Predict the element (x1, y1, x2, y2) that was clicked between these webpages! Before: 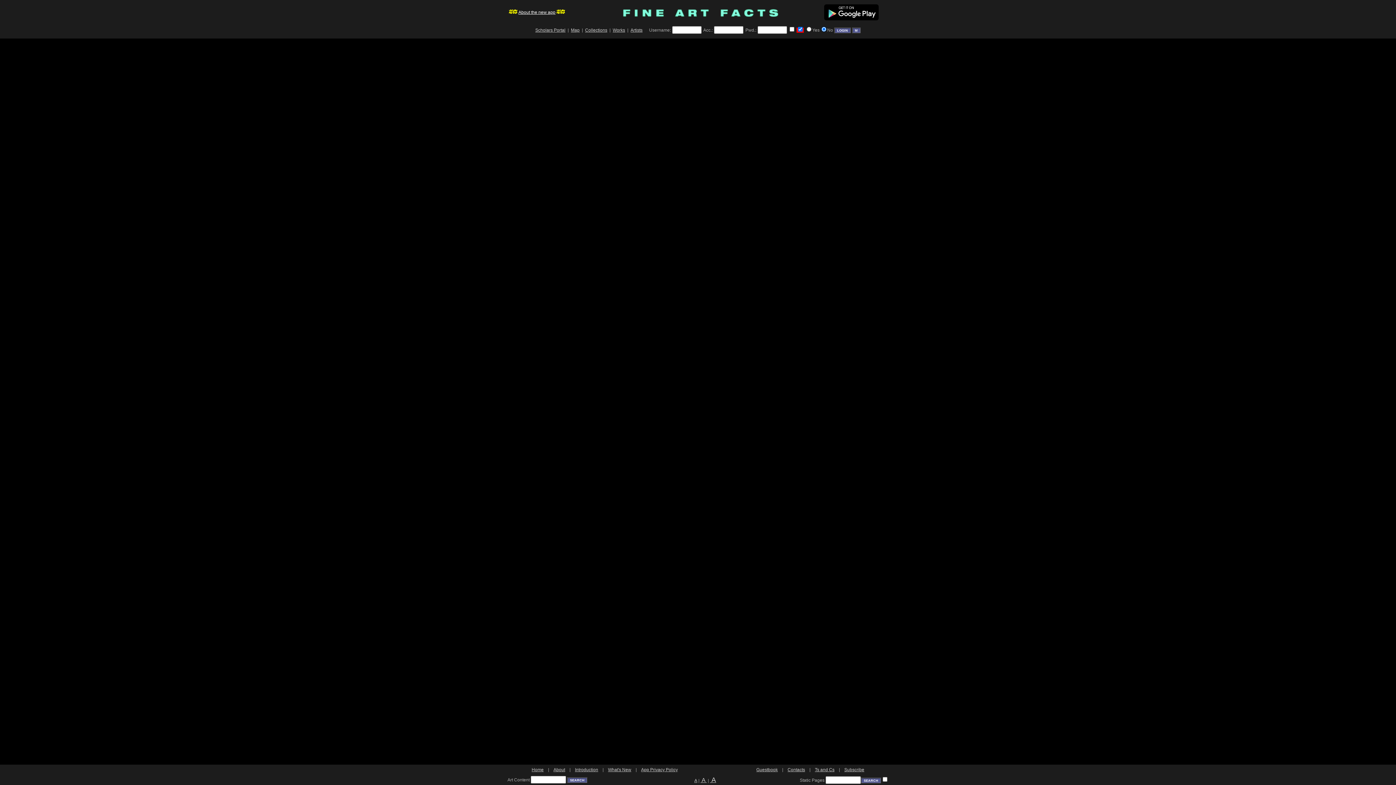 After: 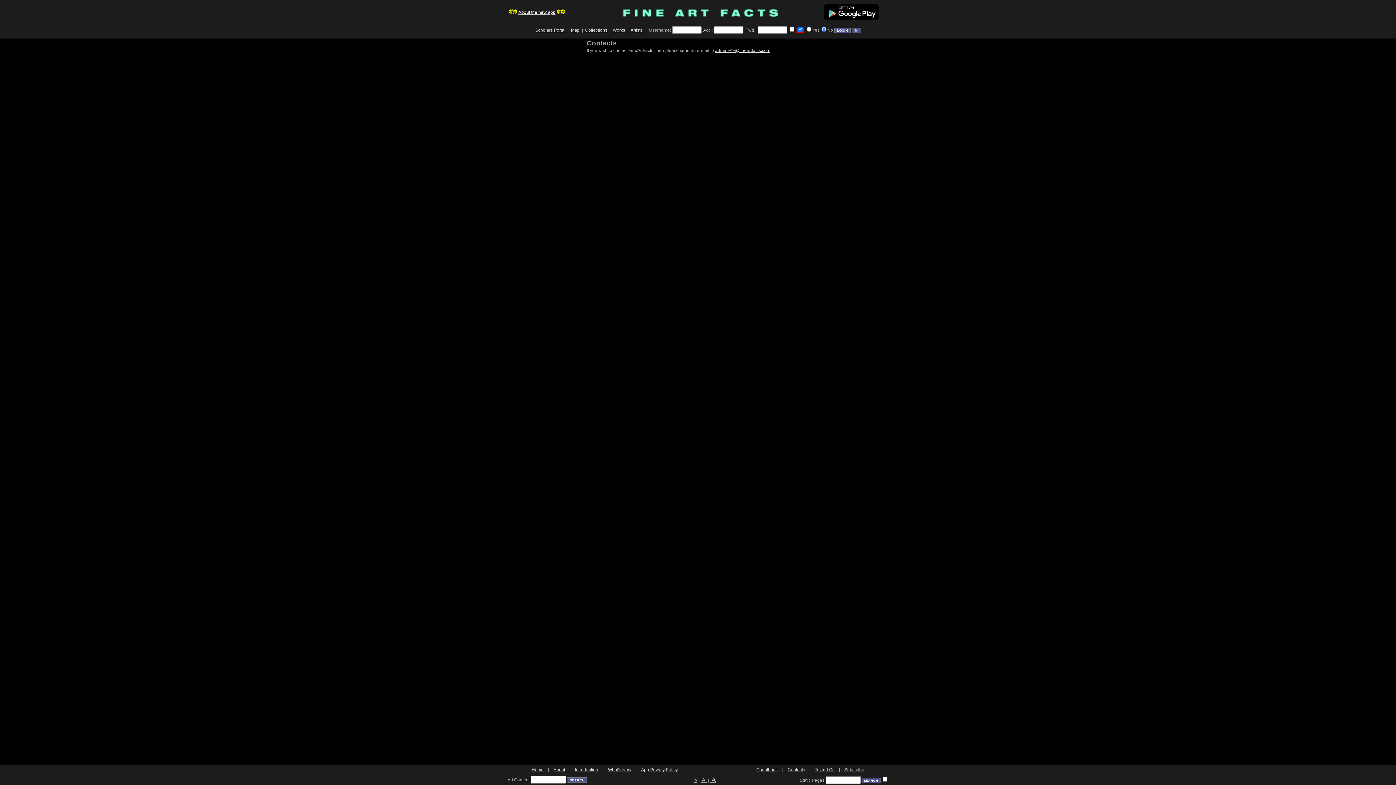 Action: bbox: (787, 767, 805, 772) label: Contacts